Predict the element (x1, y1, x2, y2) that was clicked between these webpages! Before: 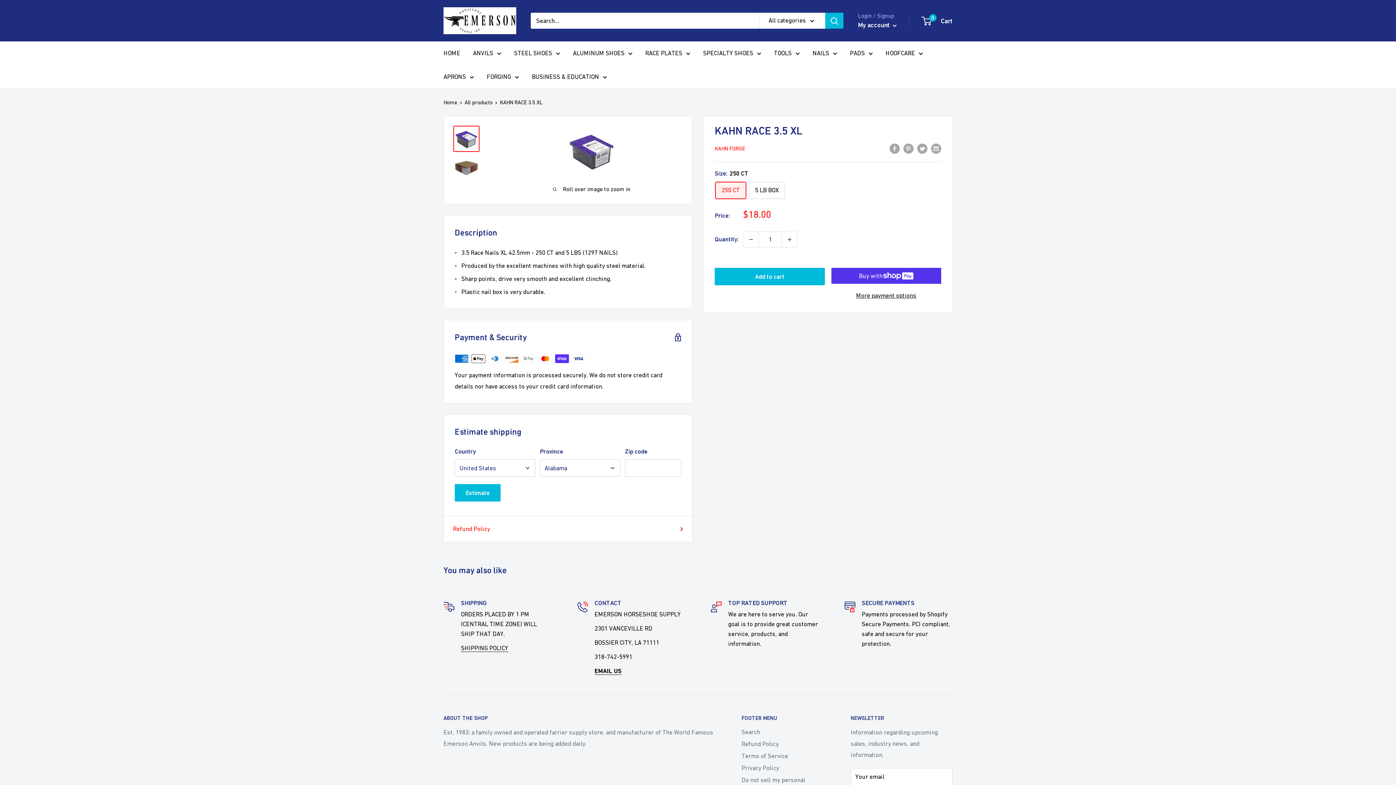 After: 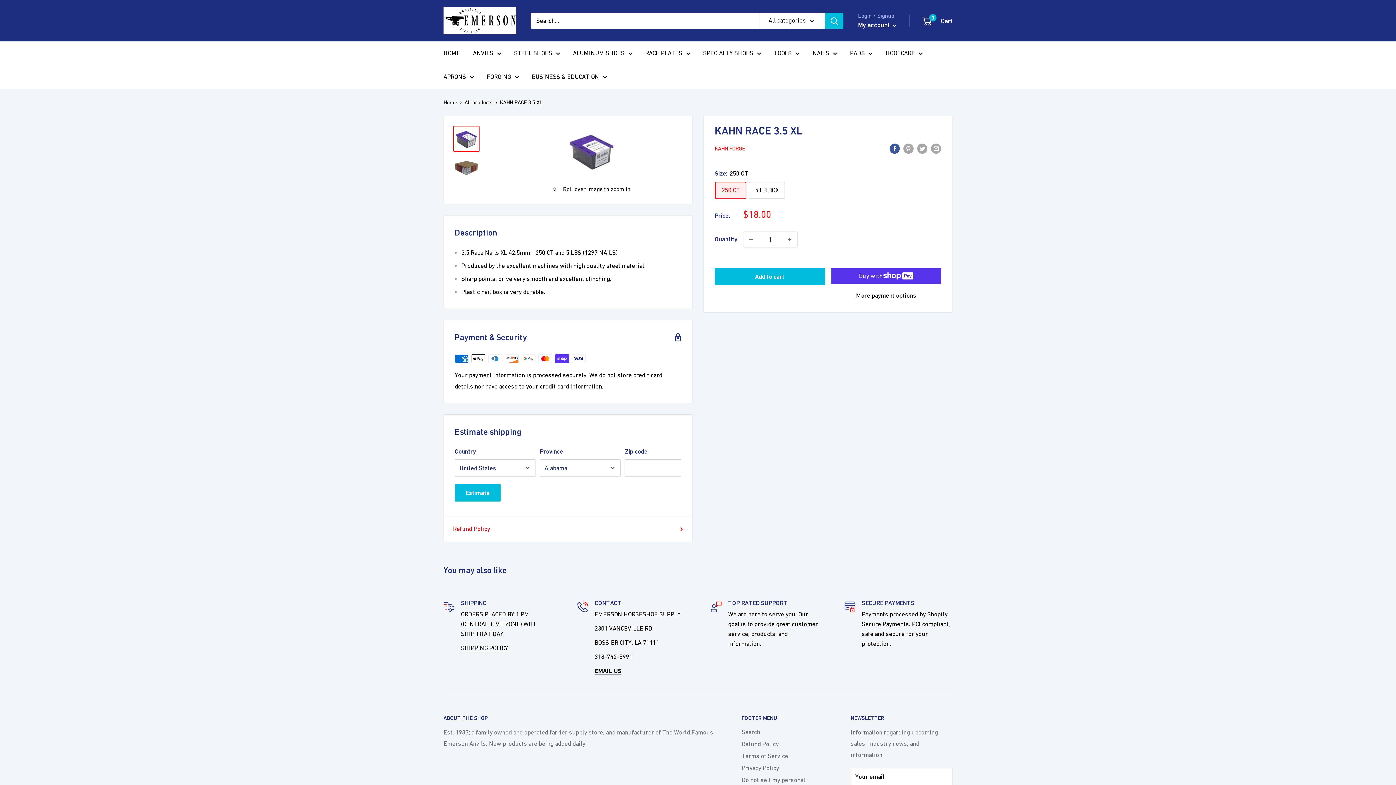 Action: label: Share on Facebook bbox: (889, 142, 900, 153)